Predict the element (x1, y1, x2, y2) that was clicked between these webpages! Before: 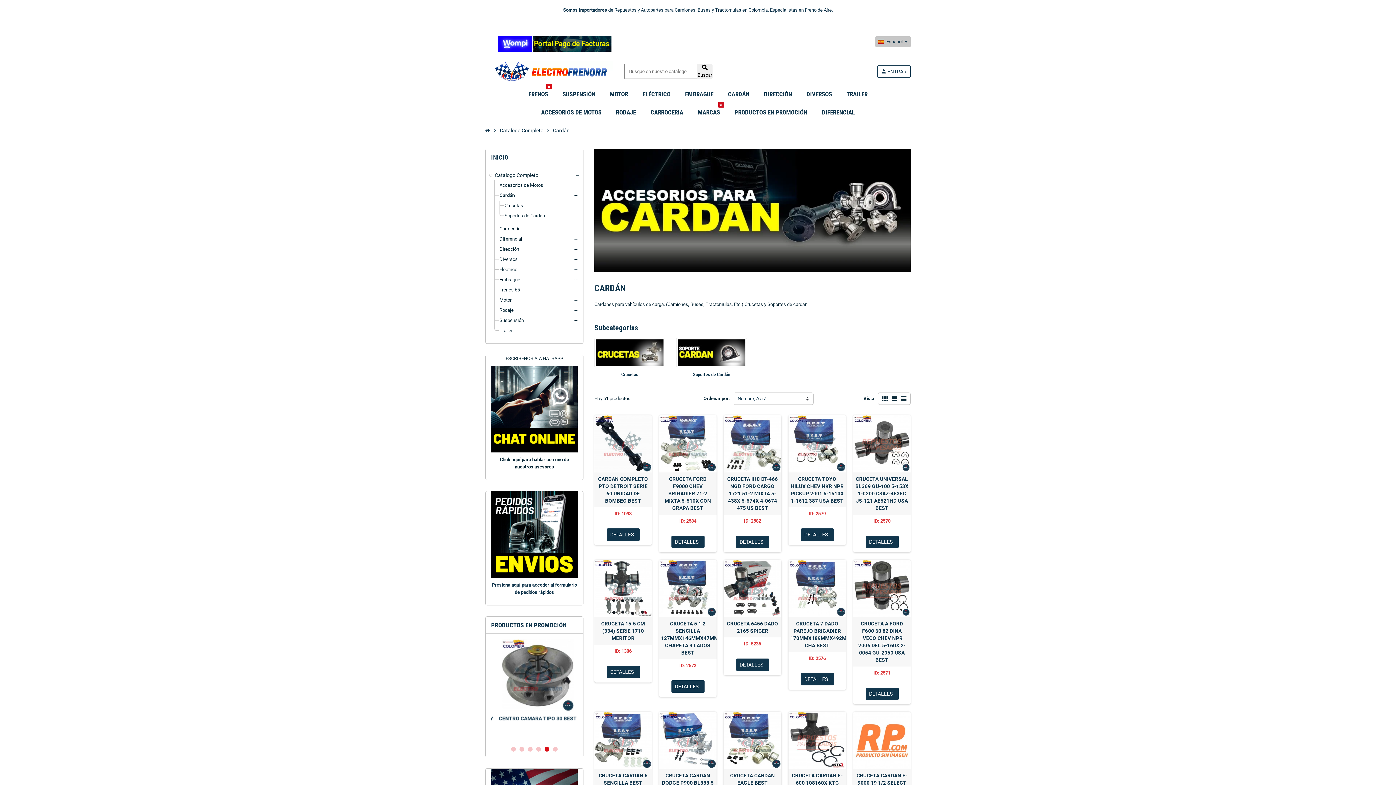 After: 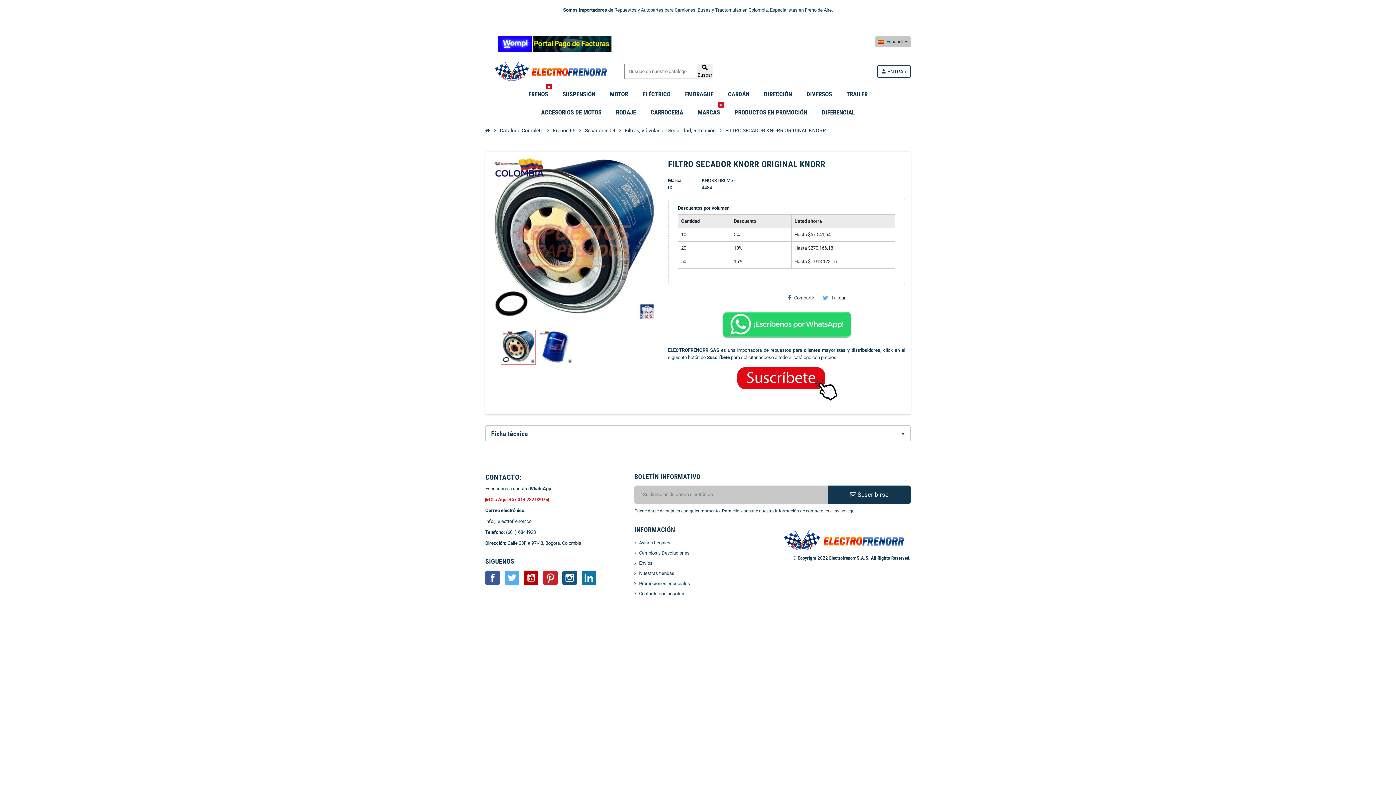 Action: bbox: (472, 639, 545, 712)